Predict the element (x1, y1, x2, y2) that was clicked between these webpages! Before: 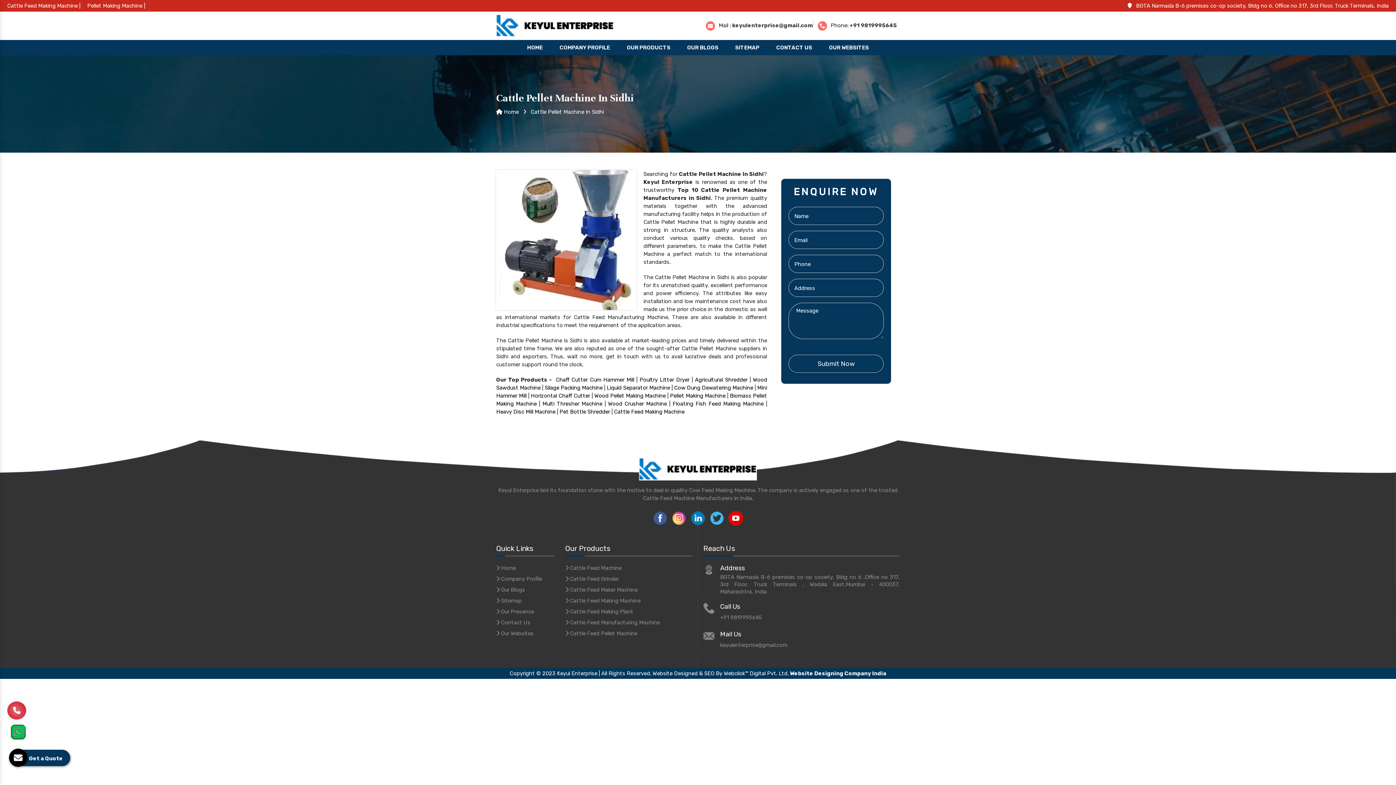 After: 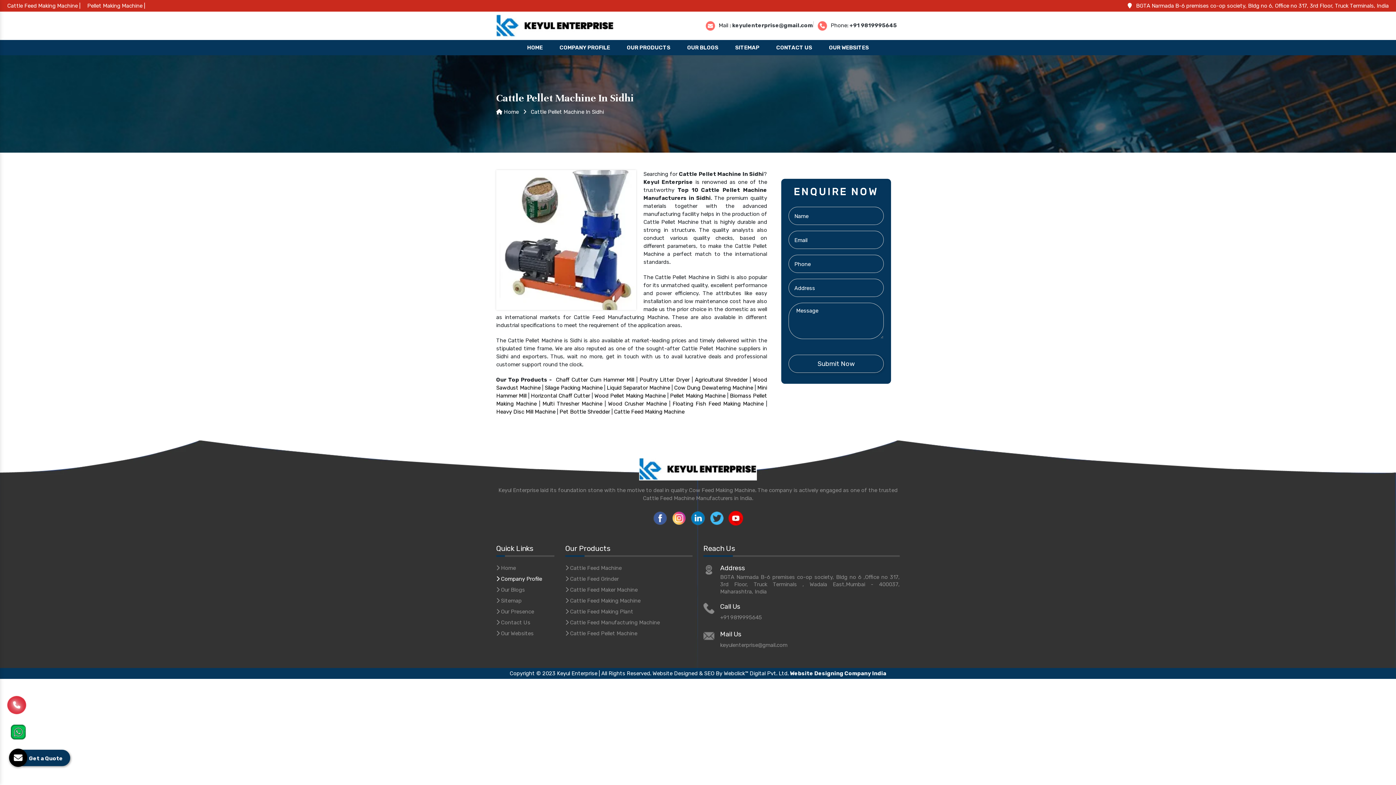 Action: label:  Company Profile bbox: (496, 576, 542, 582)